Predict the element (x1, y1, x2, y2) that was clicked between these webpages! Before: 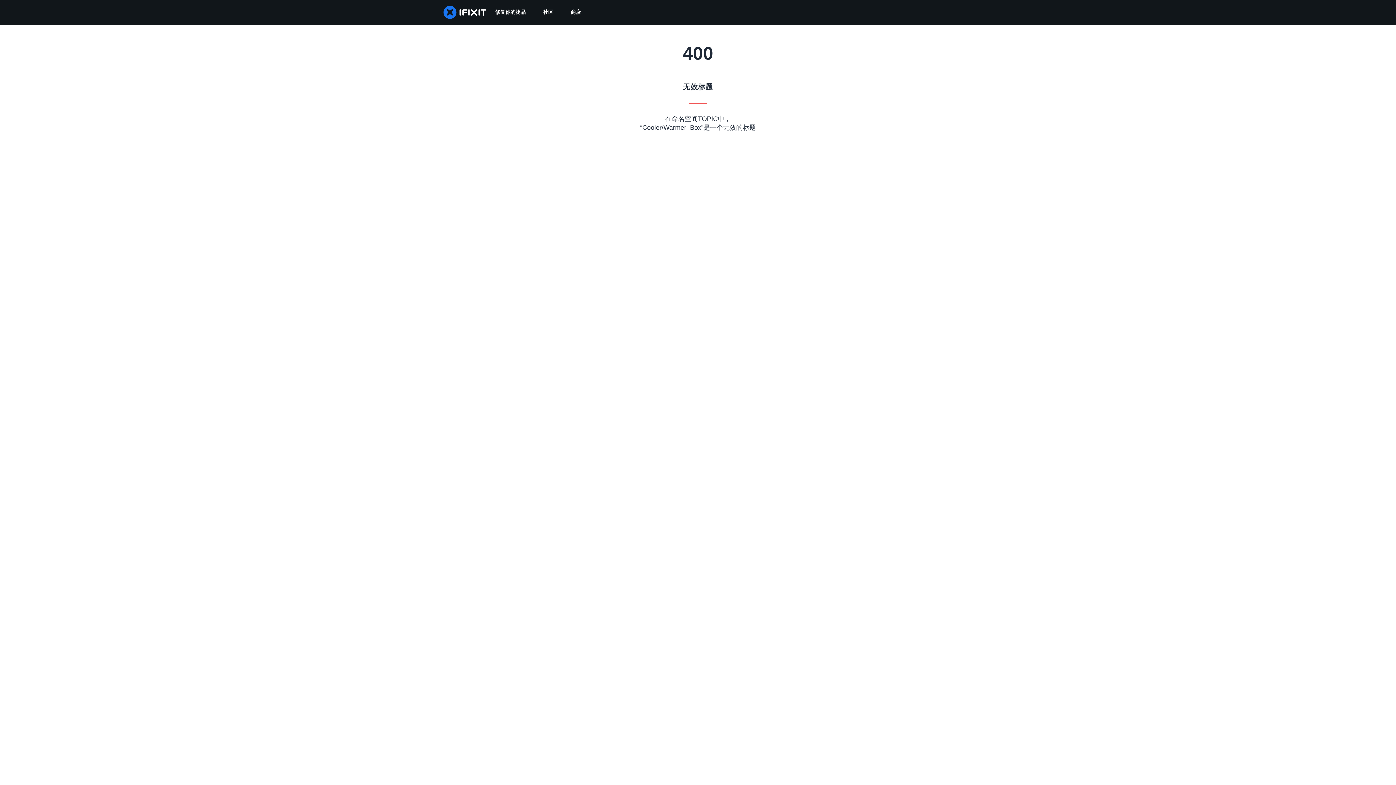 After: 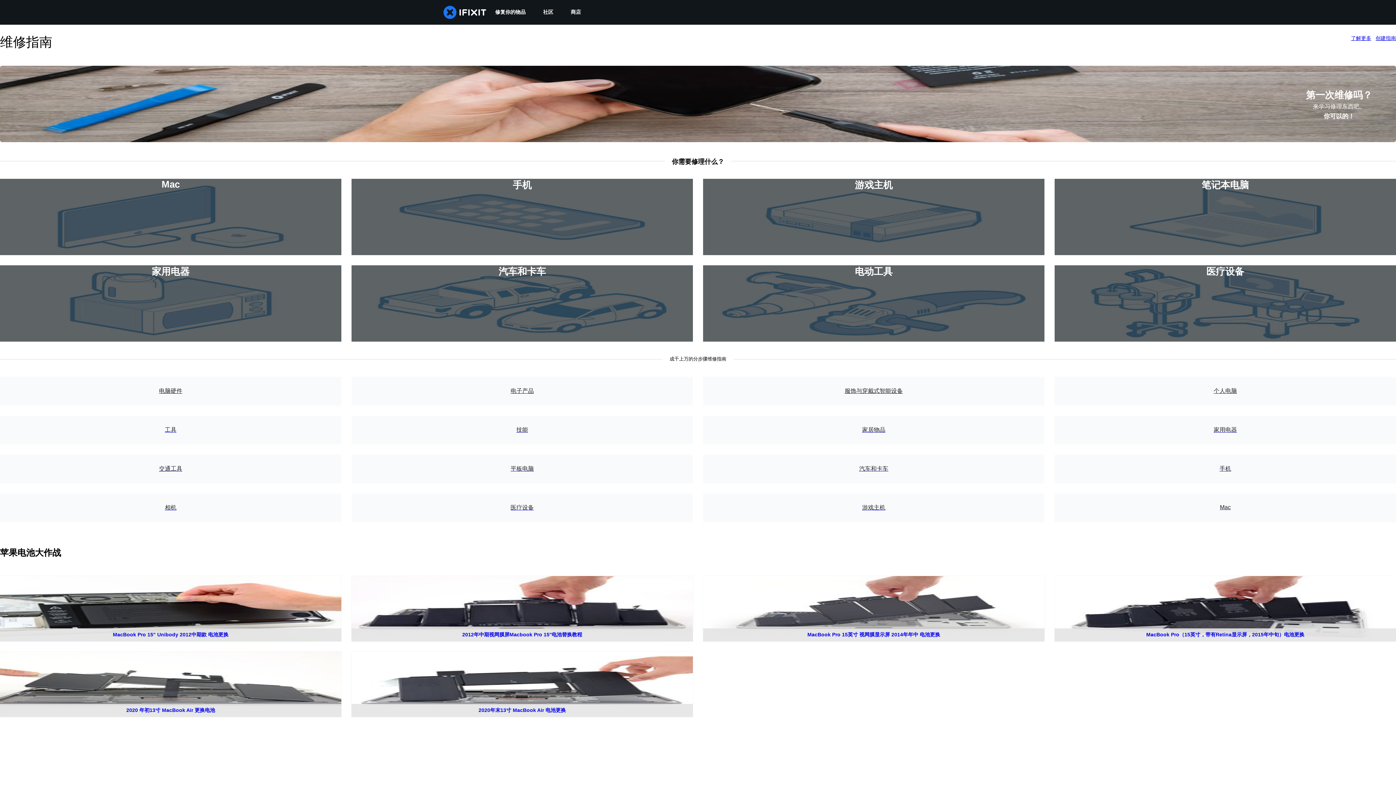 Action: bbox: (486, 0, 534, 24) label: 修复你的物品